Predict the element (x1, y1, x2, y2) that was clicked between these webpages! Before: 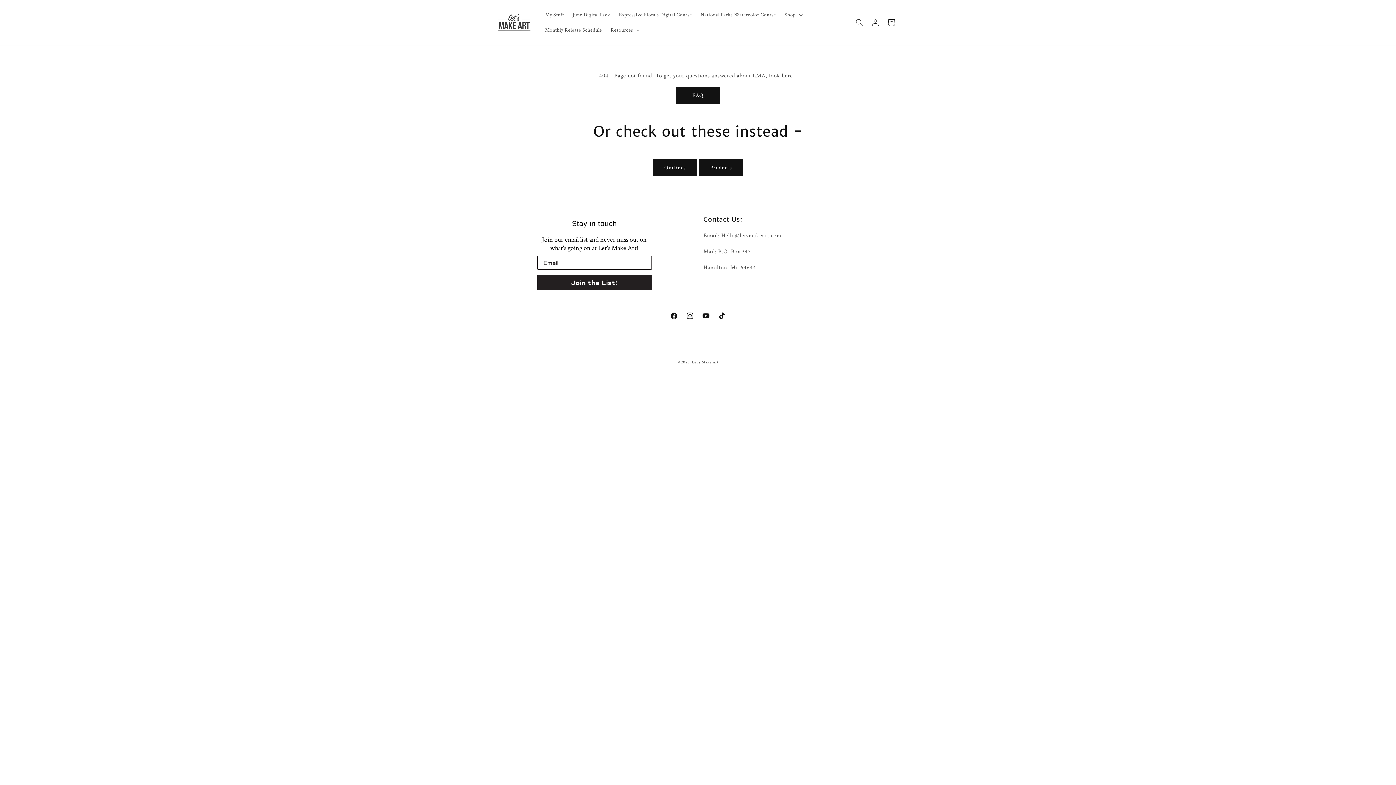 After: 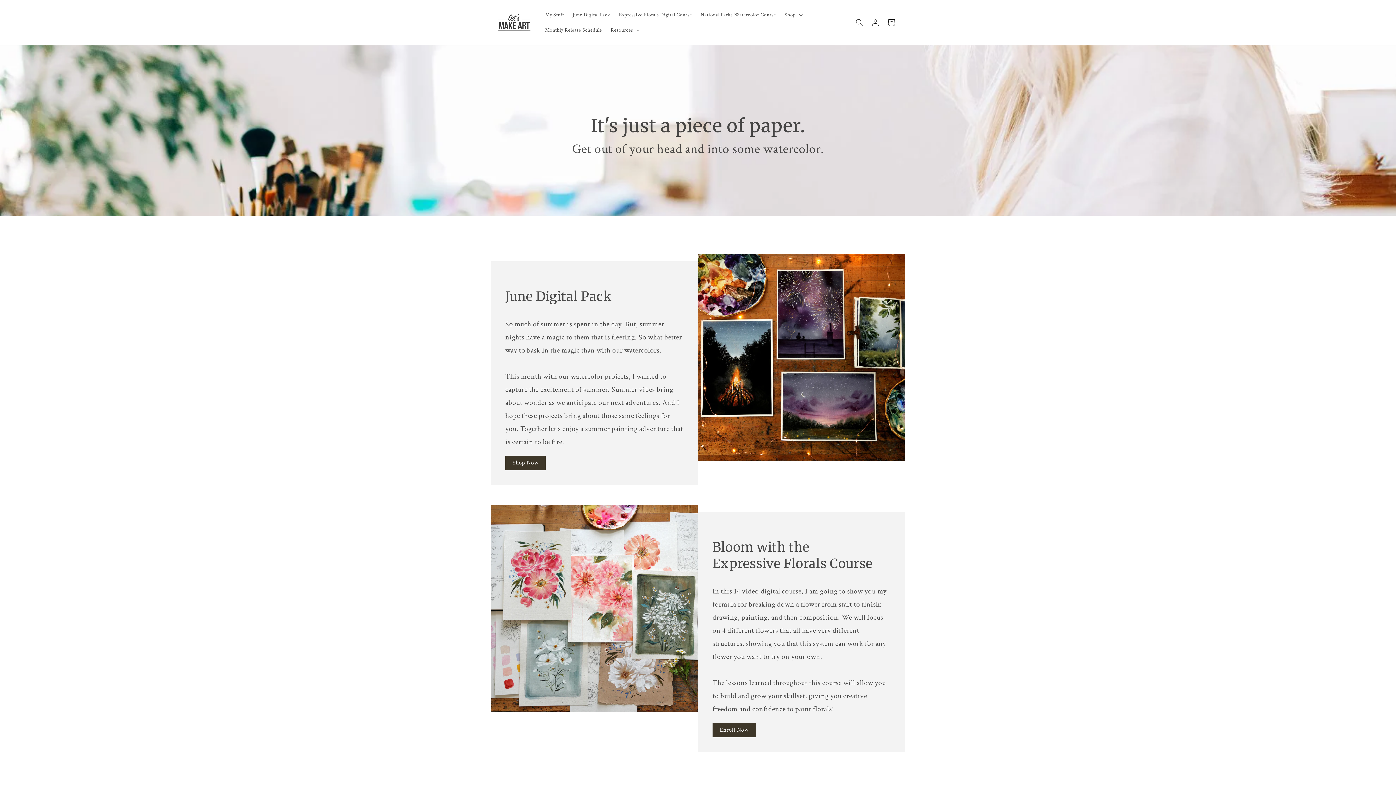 Action: label: Let's Make Art bbox: (692, 360, 718, 365)